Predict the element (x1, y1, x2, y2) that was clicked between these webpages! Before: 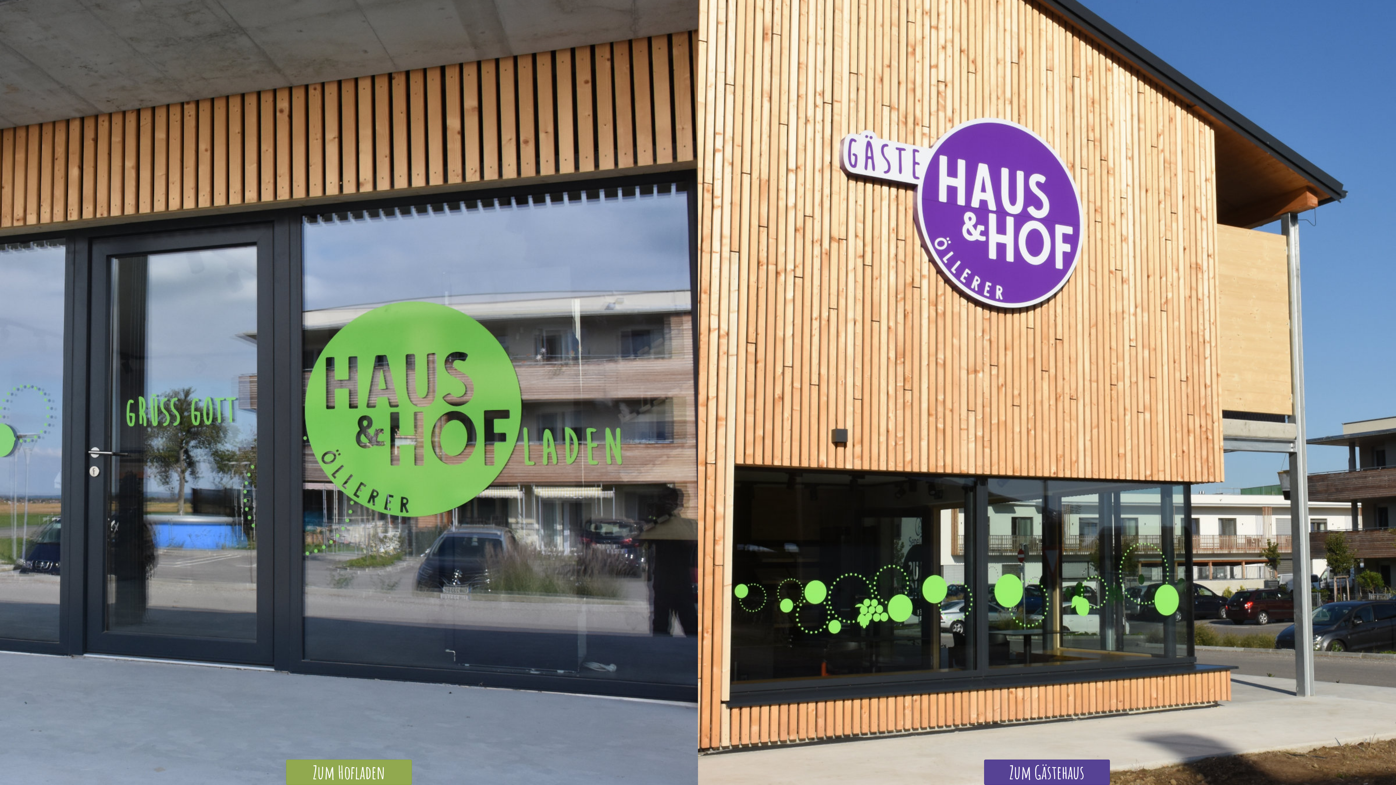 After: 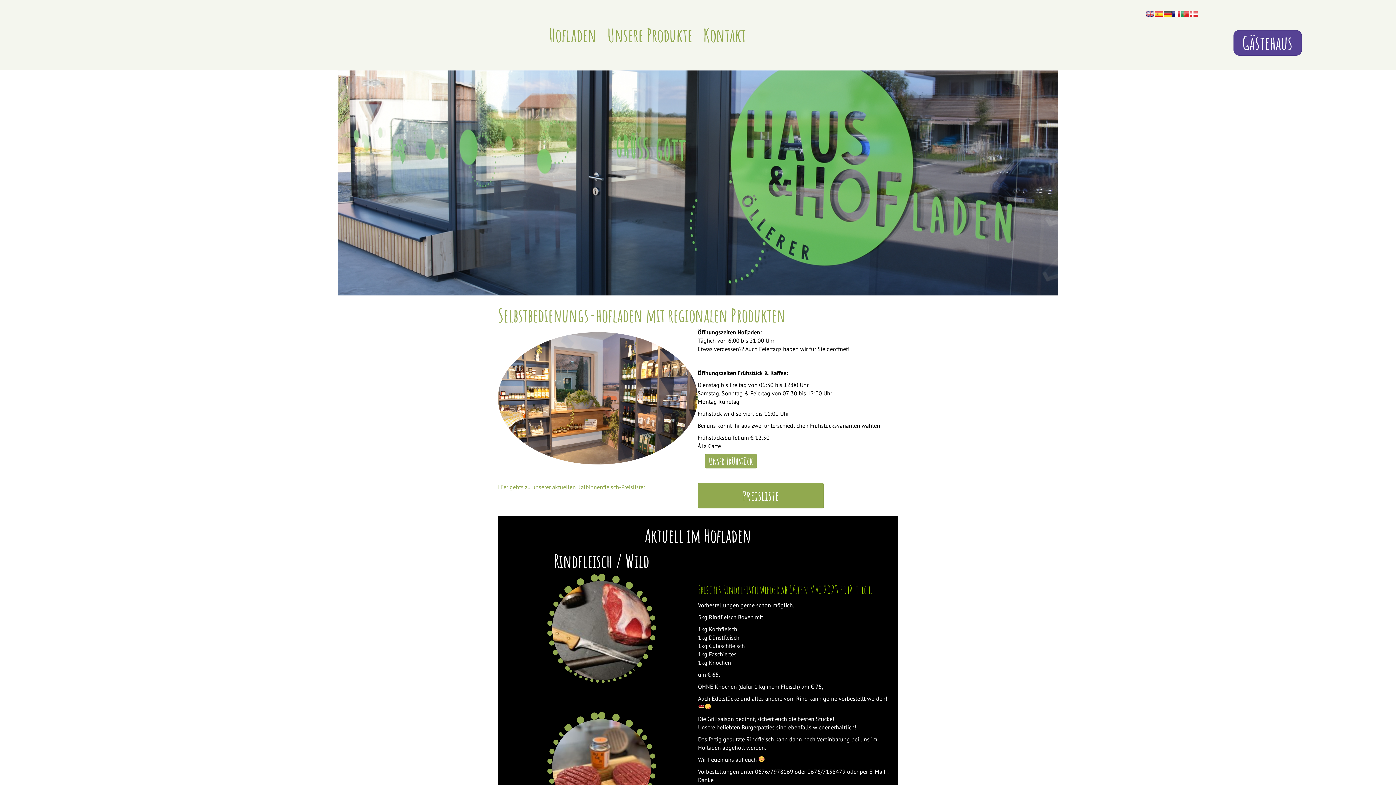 Action: label: Zum Hofladen bbox: (286, 760, 412, 785)